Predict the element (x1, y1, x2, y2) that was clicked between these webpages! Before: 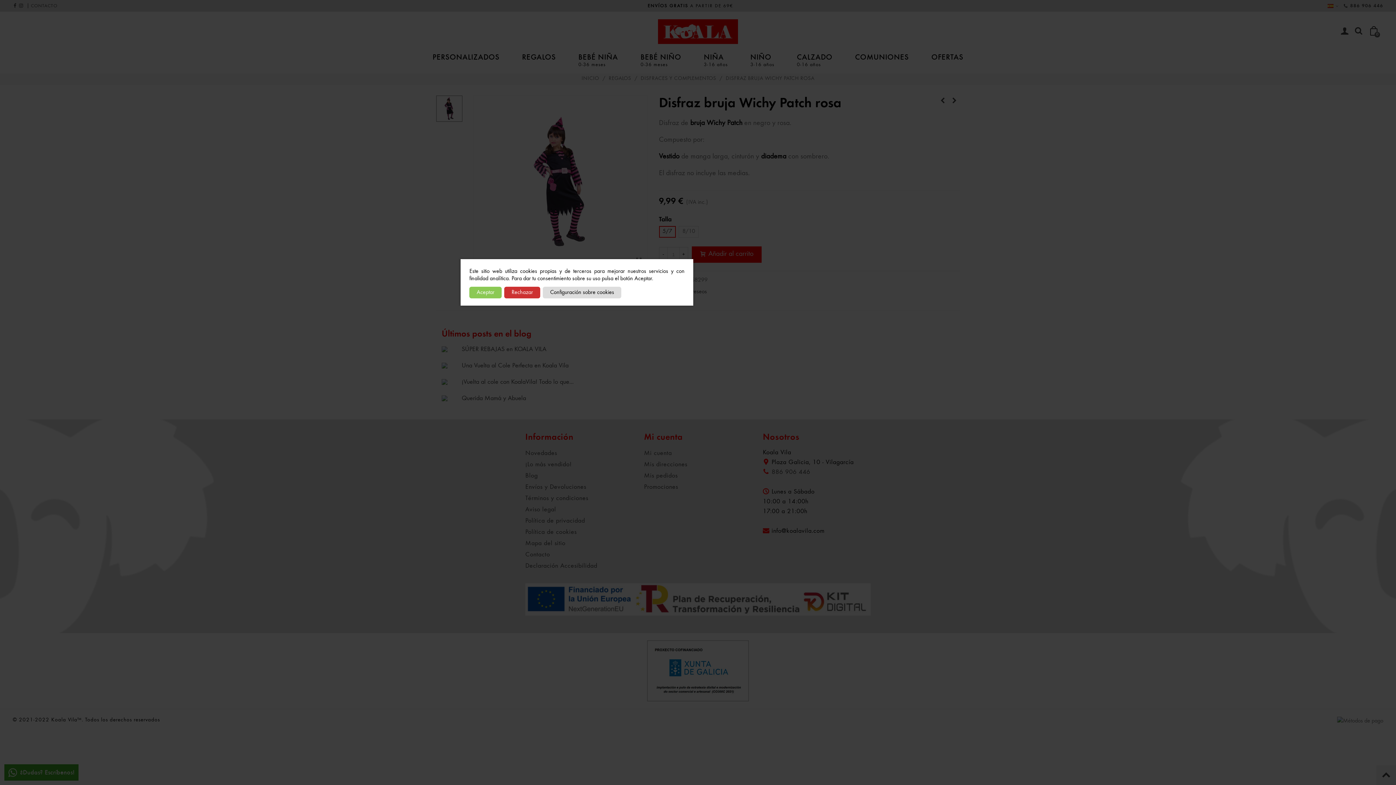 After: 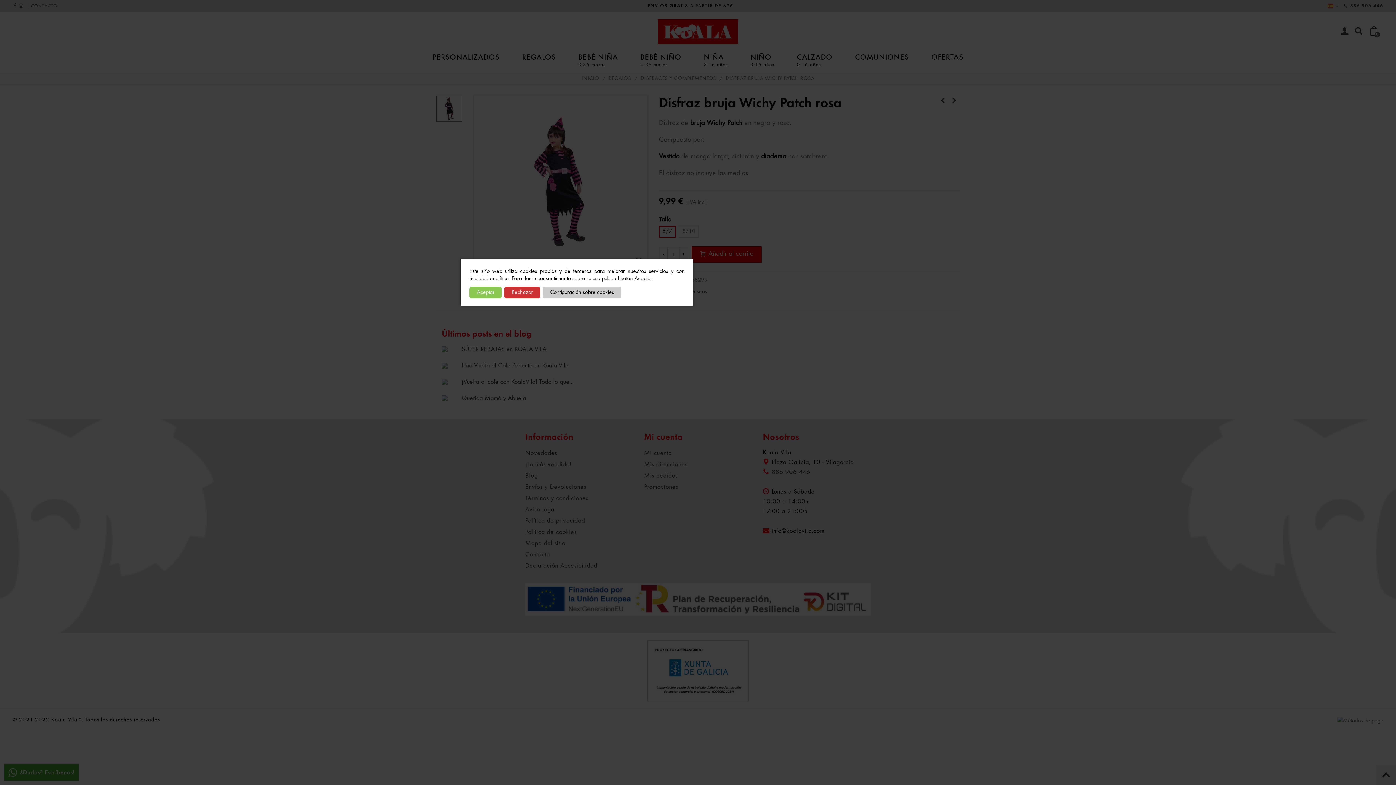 Action: label: Configuración sobre cookies bbox: (542, 286, 621, 298)